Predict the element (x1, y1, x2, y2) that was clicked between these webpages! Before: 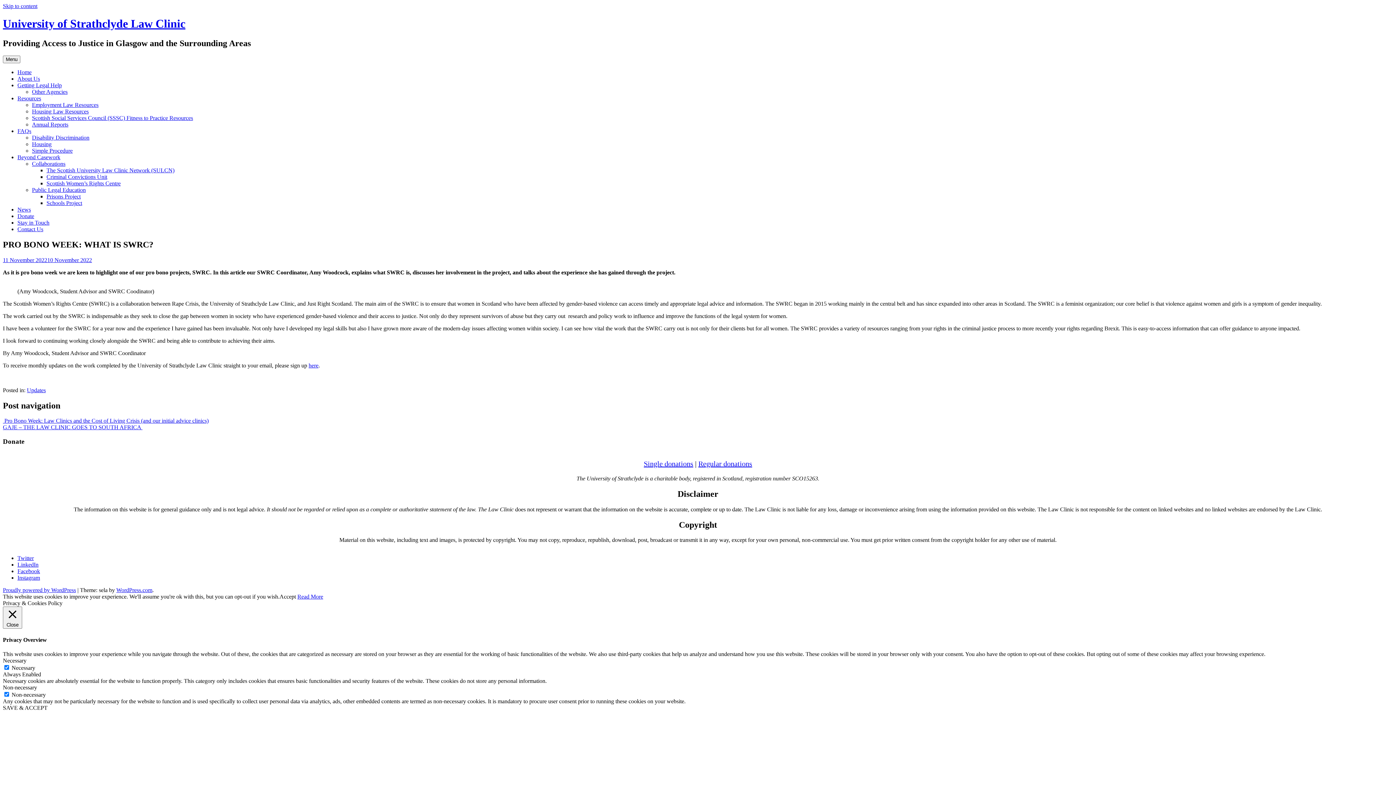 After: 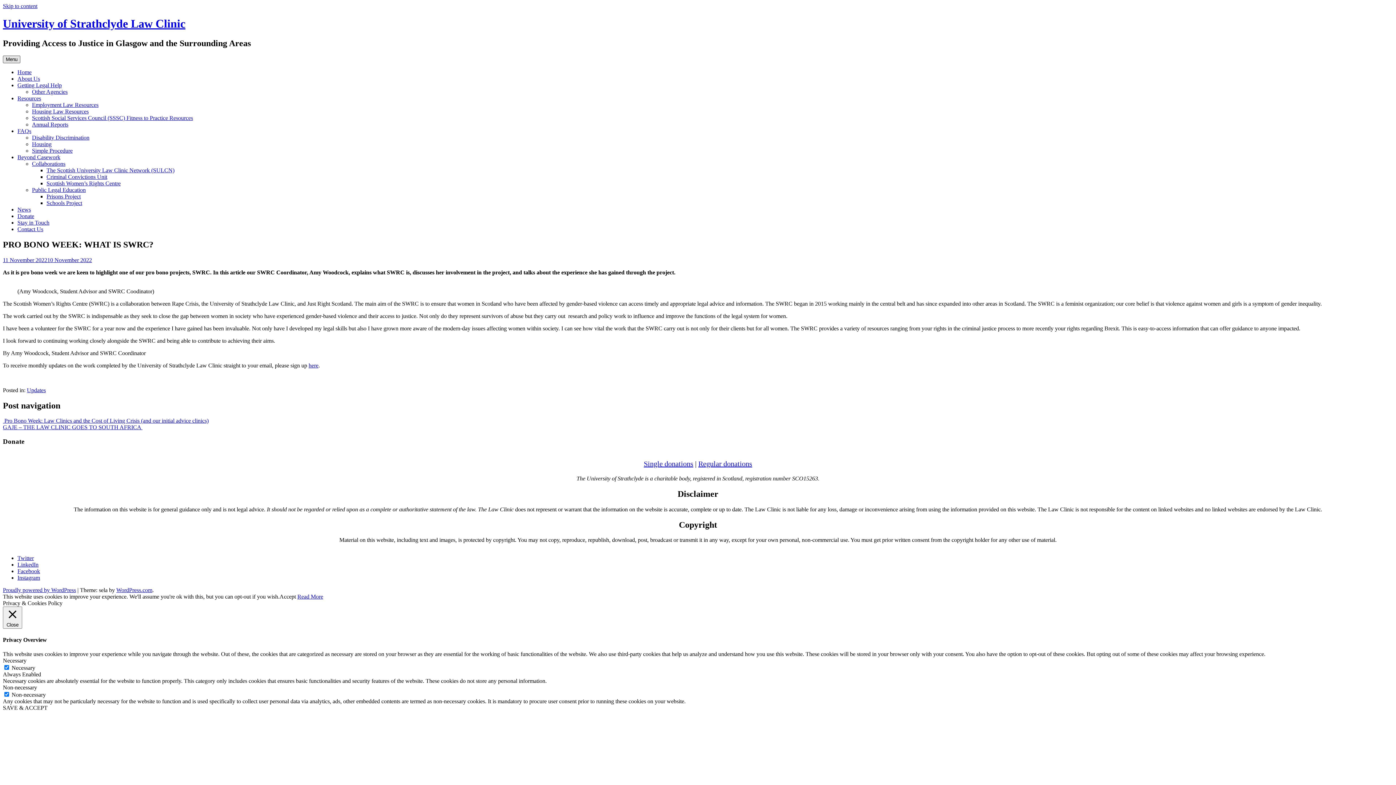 Action: bbox: (2, 55, 20, 63) label: Menu